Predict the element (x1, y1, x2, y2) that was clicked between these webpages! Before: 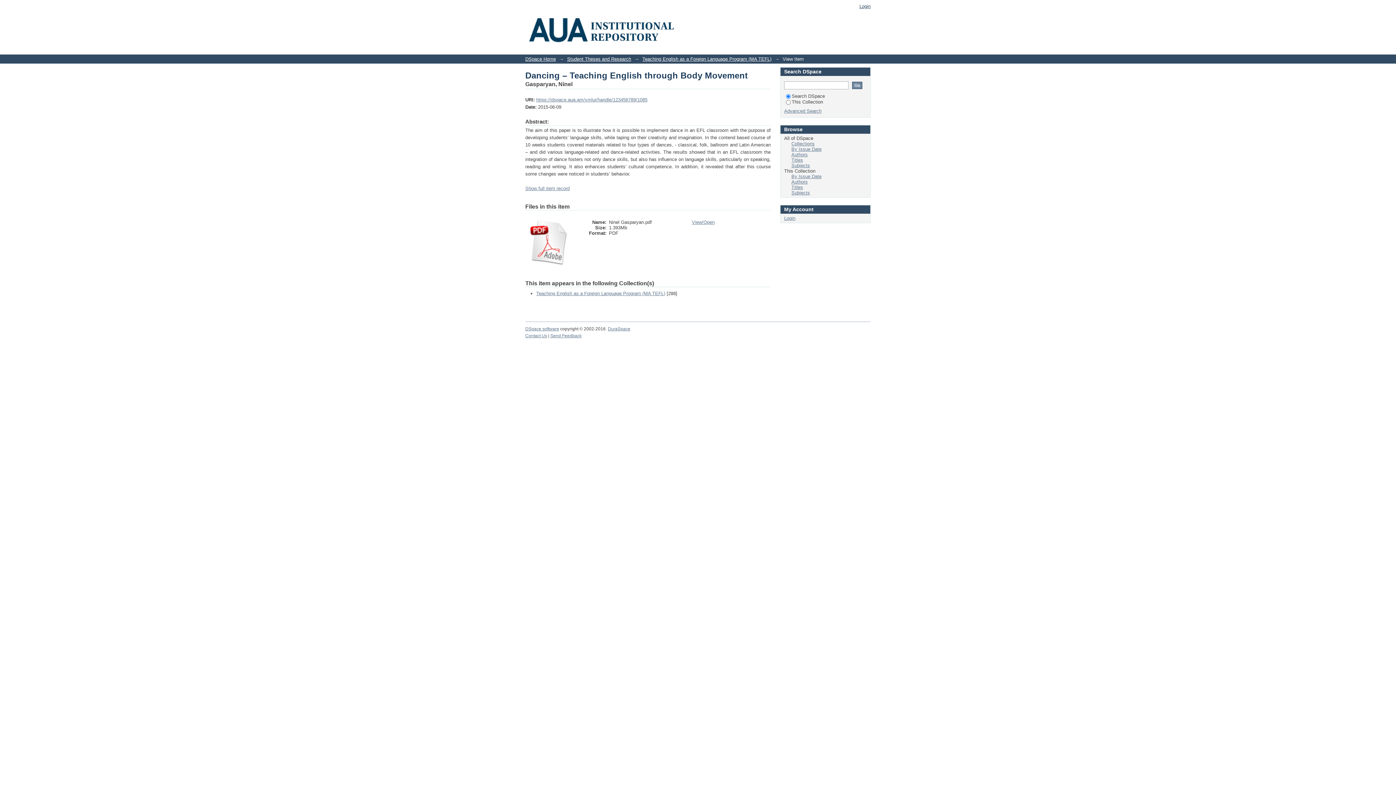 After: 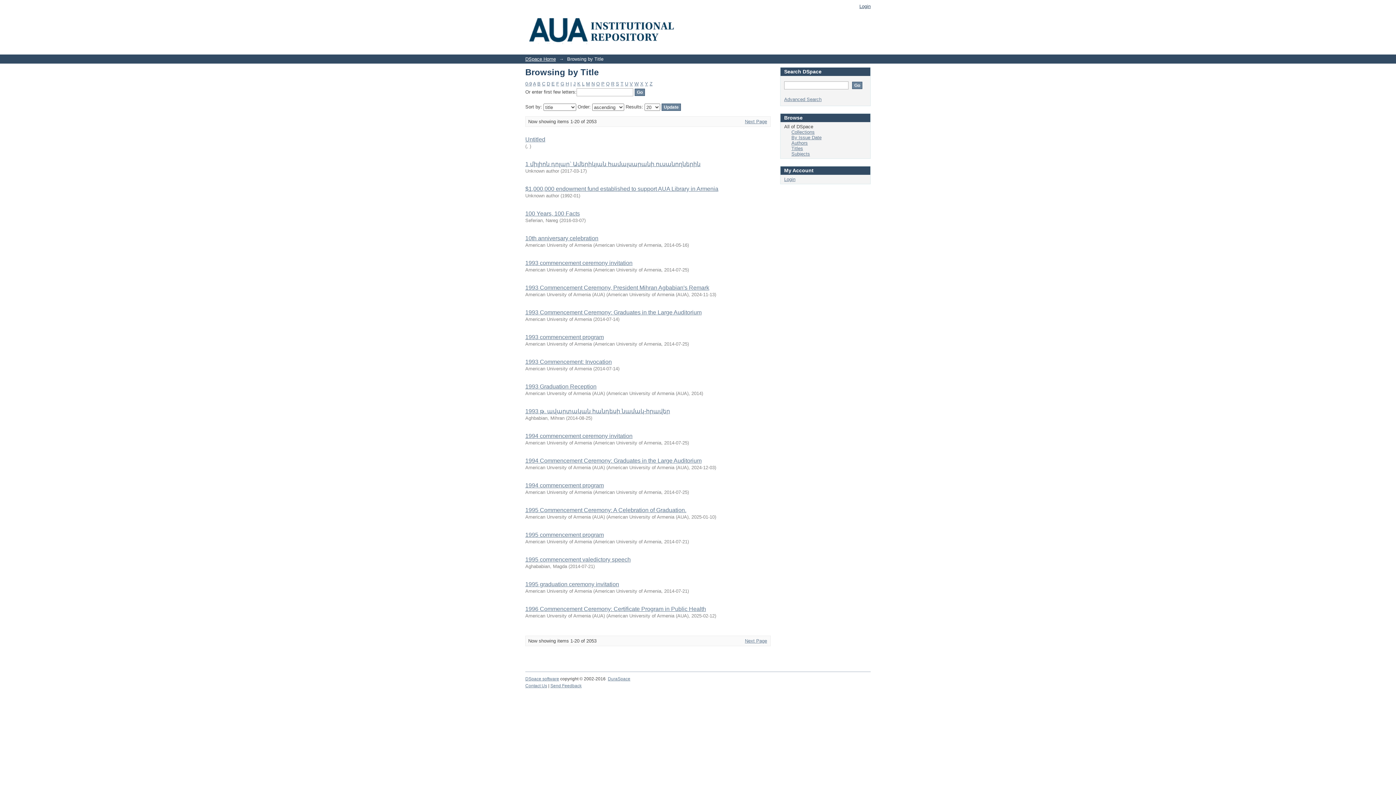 Action: bbox: (791, 157, 803, 162) label: Titles